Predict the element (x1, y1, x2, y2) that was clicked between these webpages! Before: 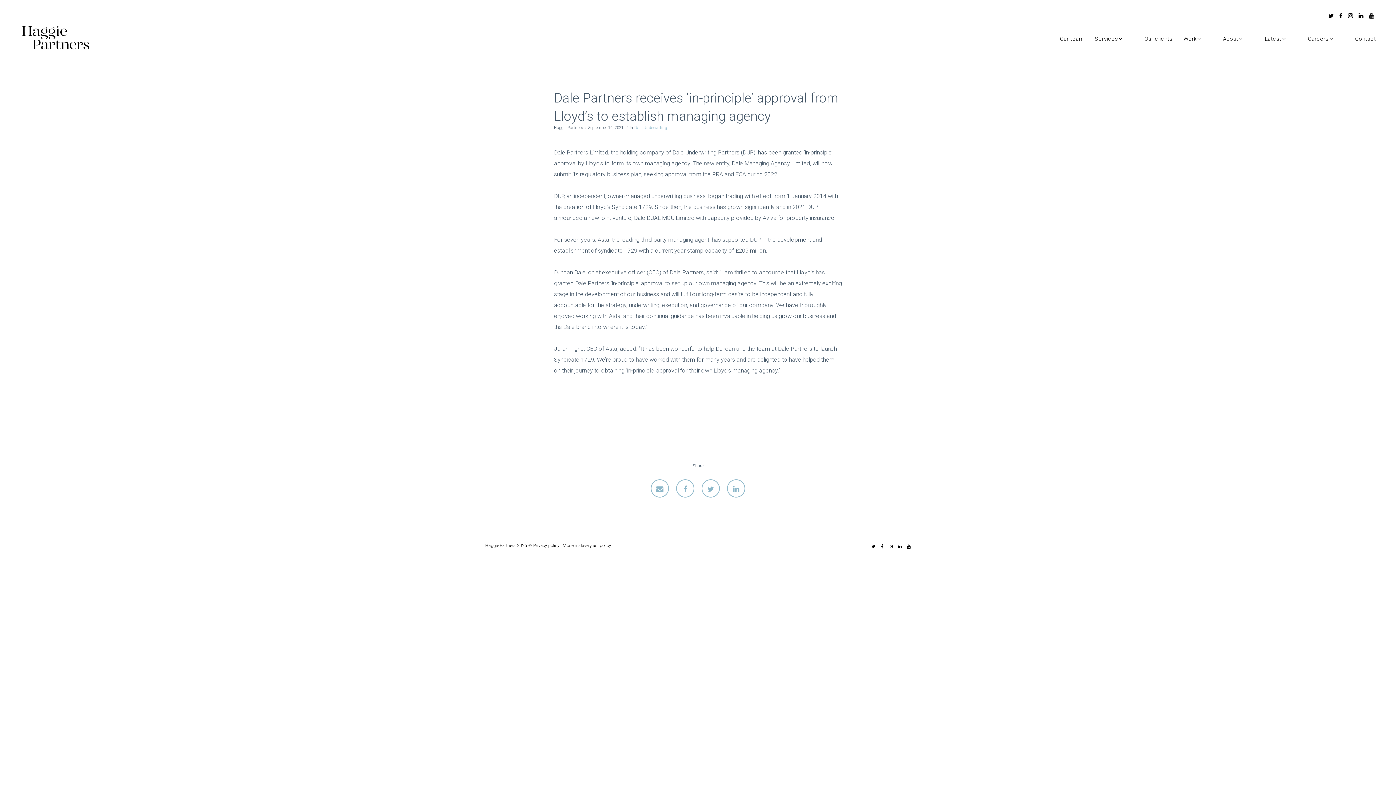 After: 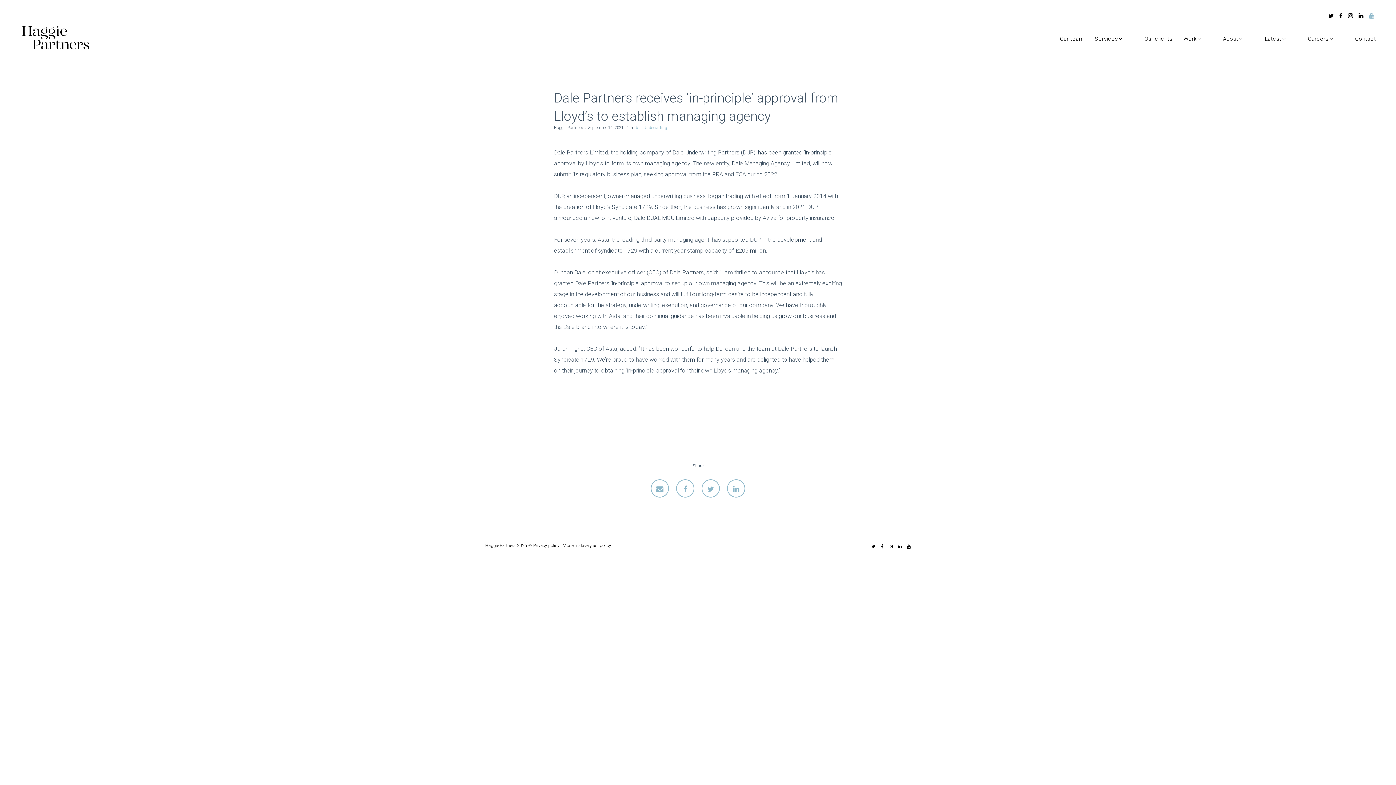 Action: bbox: (1369, 12, 1374, 18)